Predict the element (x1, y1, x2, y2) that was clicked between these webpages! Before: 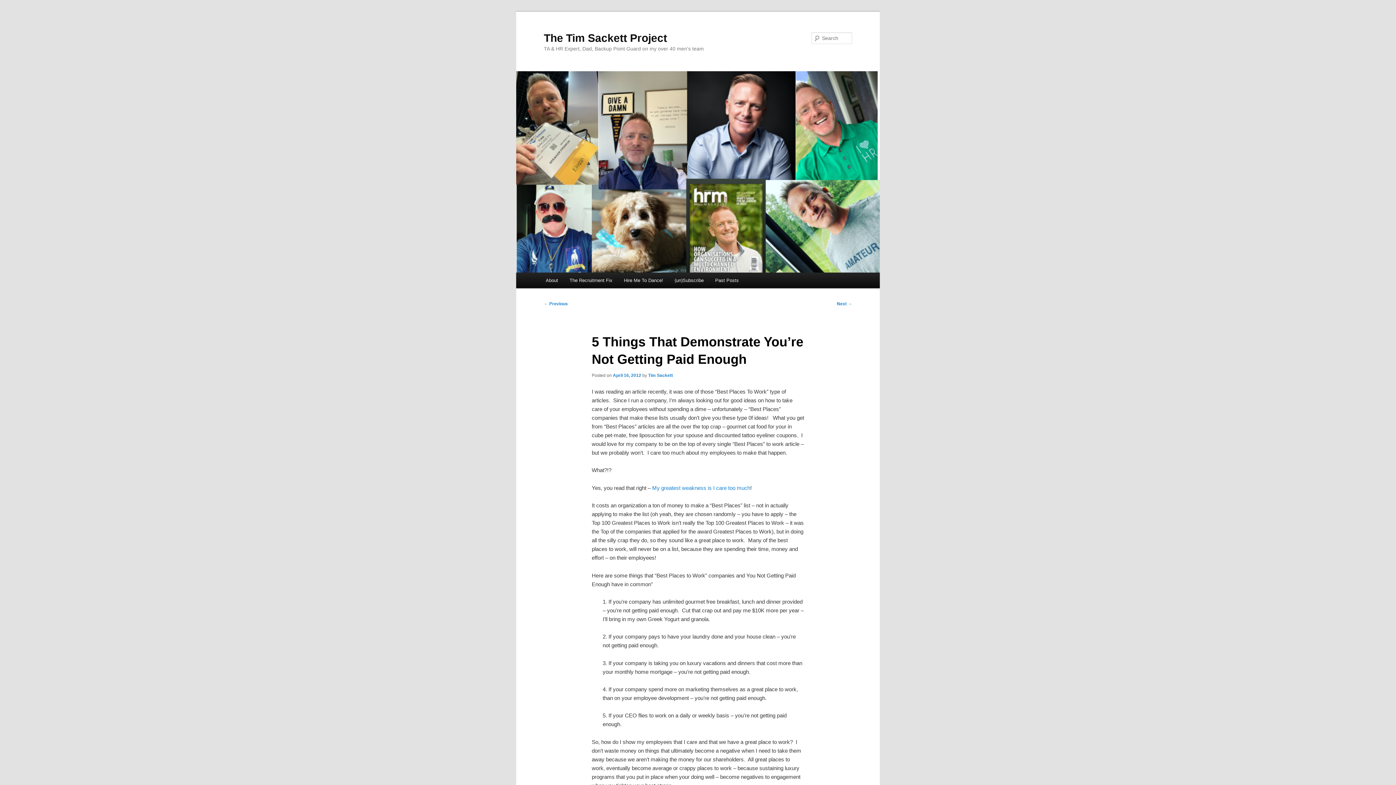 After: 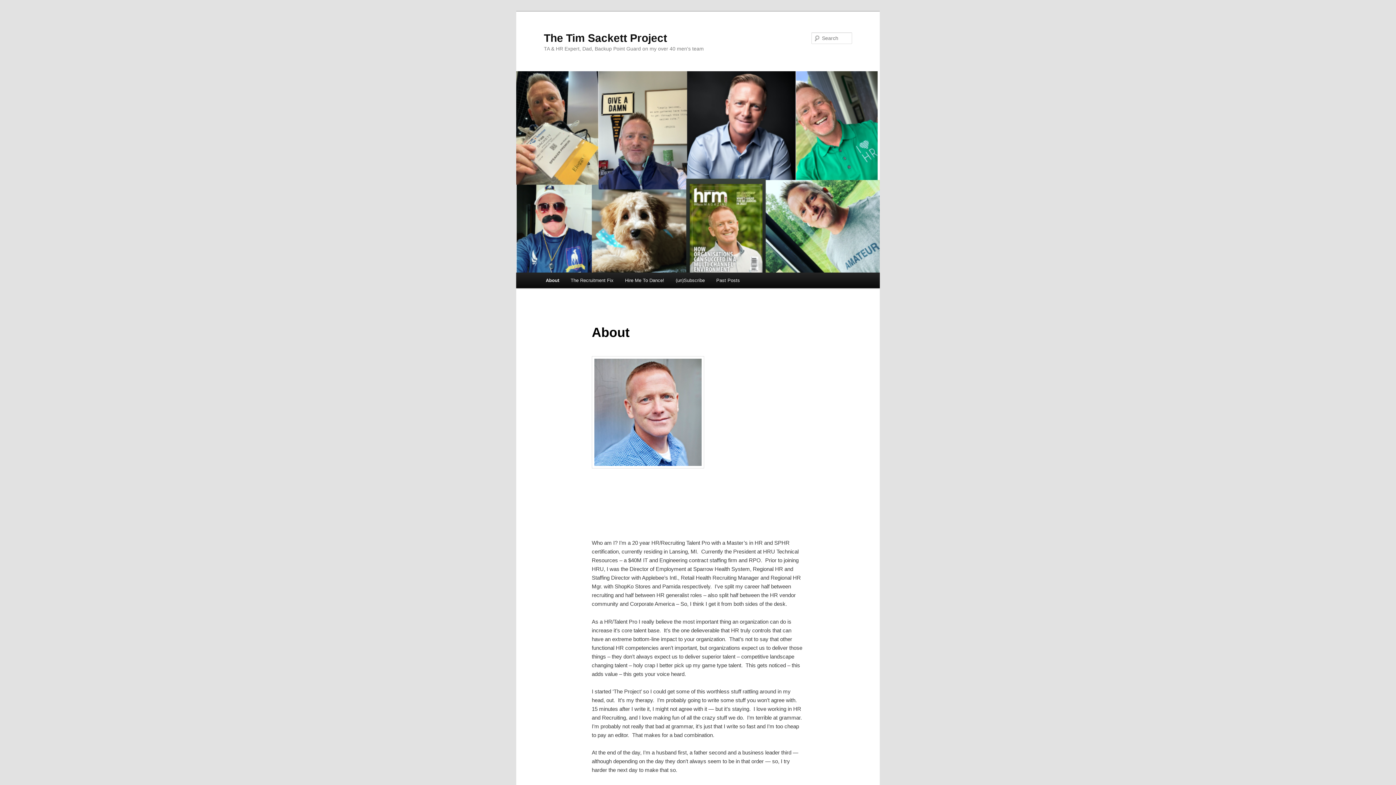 Action: bbox: (540, 272, 563, 288) label: About